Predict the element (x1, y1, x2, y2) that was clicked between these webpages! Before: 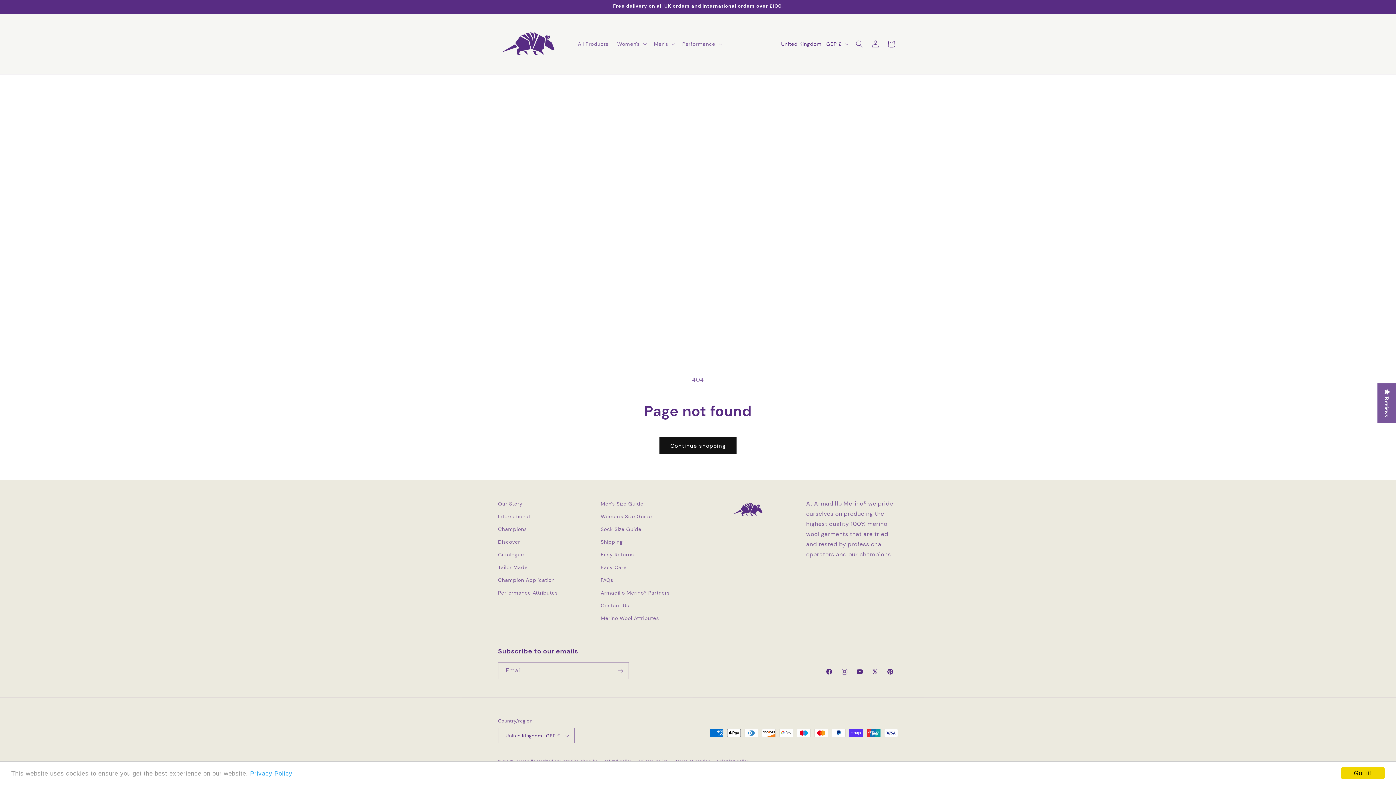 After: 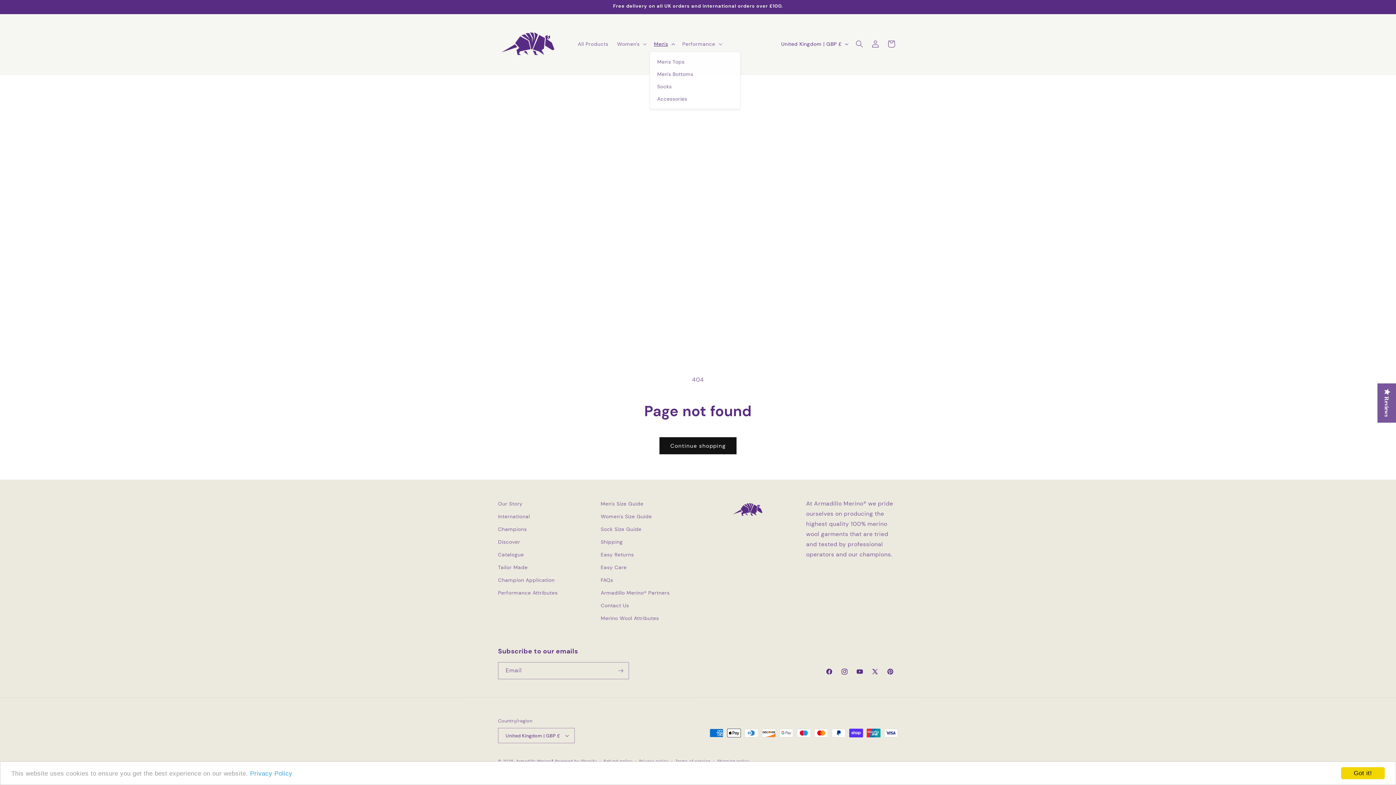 Action: bbox: (649, 36, 678, 51) label: Men's